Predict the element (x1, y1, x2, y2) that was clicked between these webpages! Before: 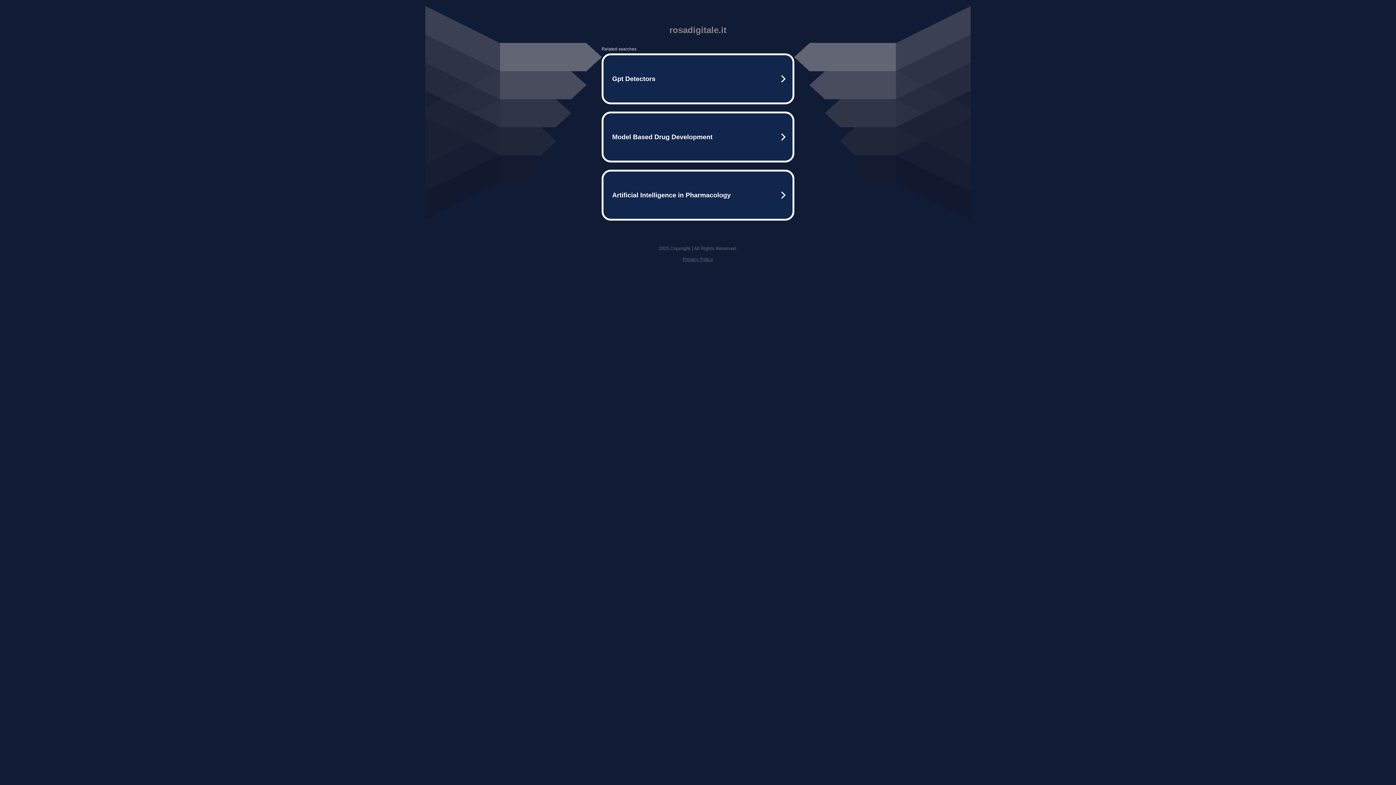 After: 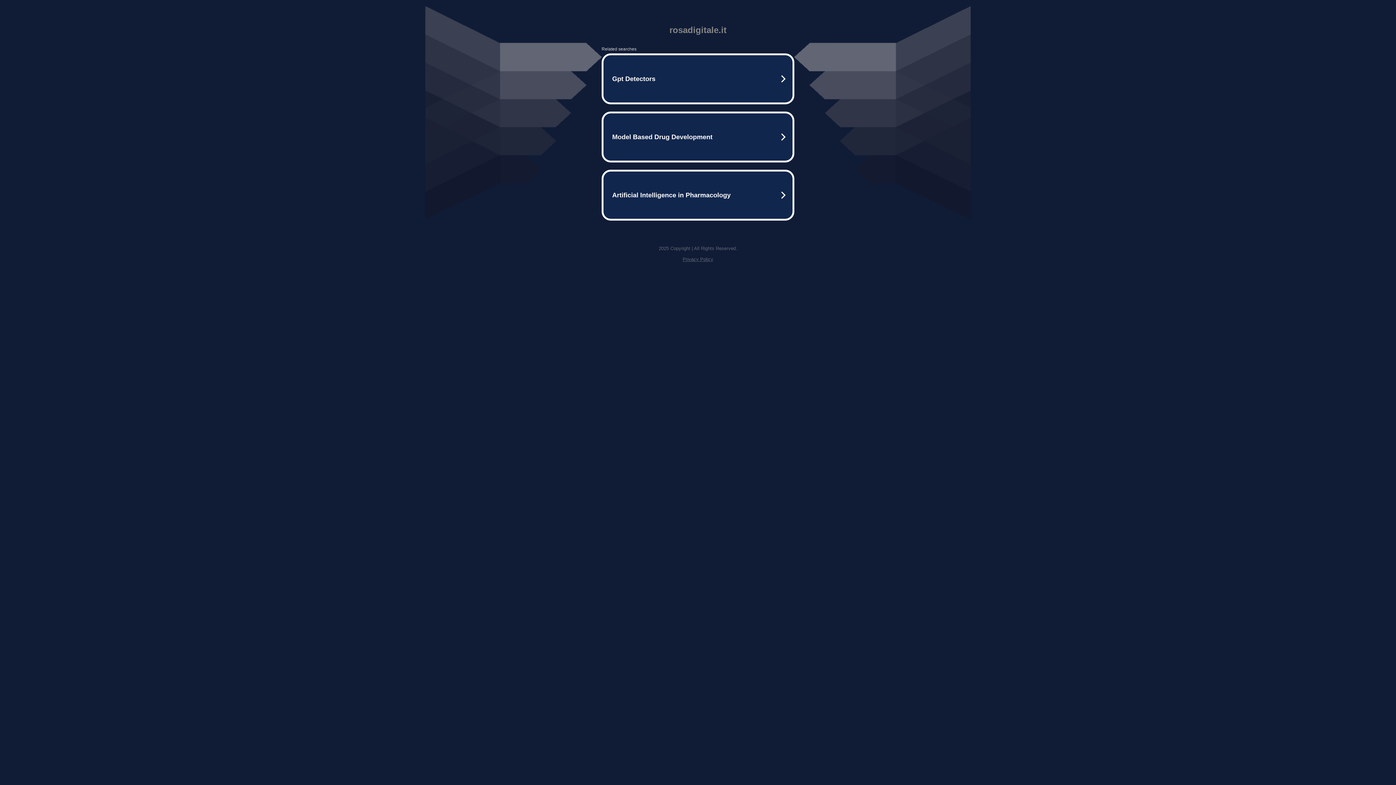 Action: label: Privacy Policy bbox: (682, 256, 713, 262)